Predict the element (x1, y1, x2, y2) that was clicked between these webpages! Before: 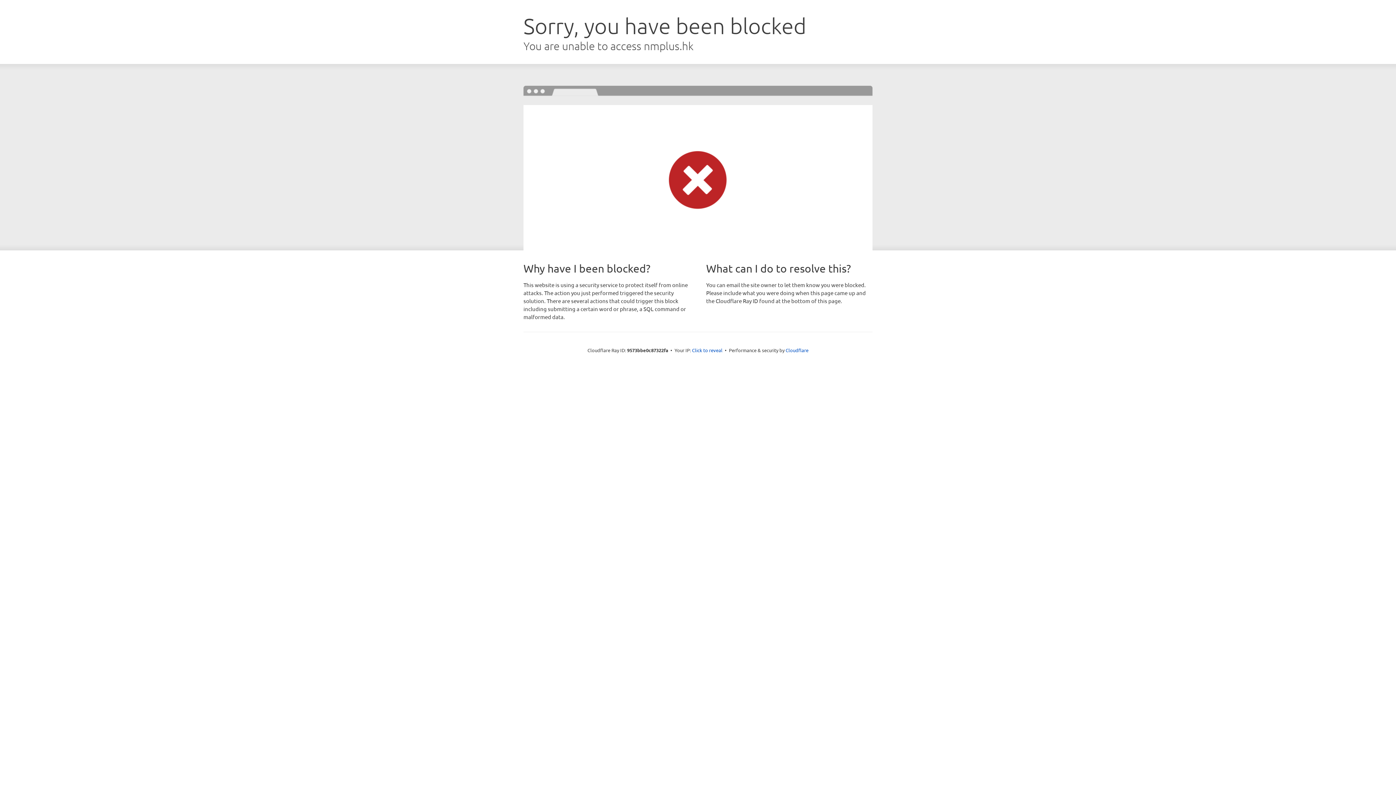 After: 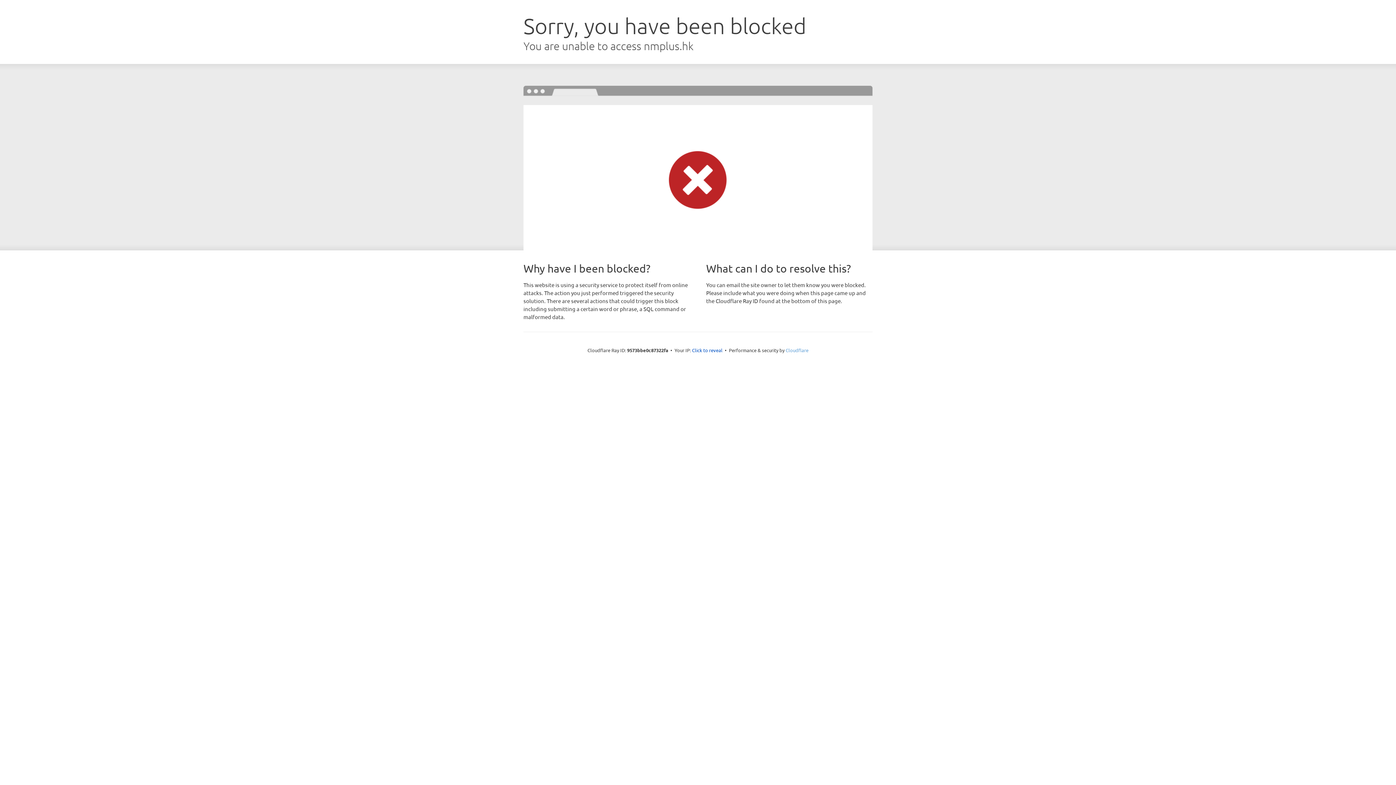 Action: label: Cloudflare bbox: (785, 347, 808, 353)